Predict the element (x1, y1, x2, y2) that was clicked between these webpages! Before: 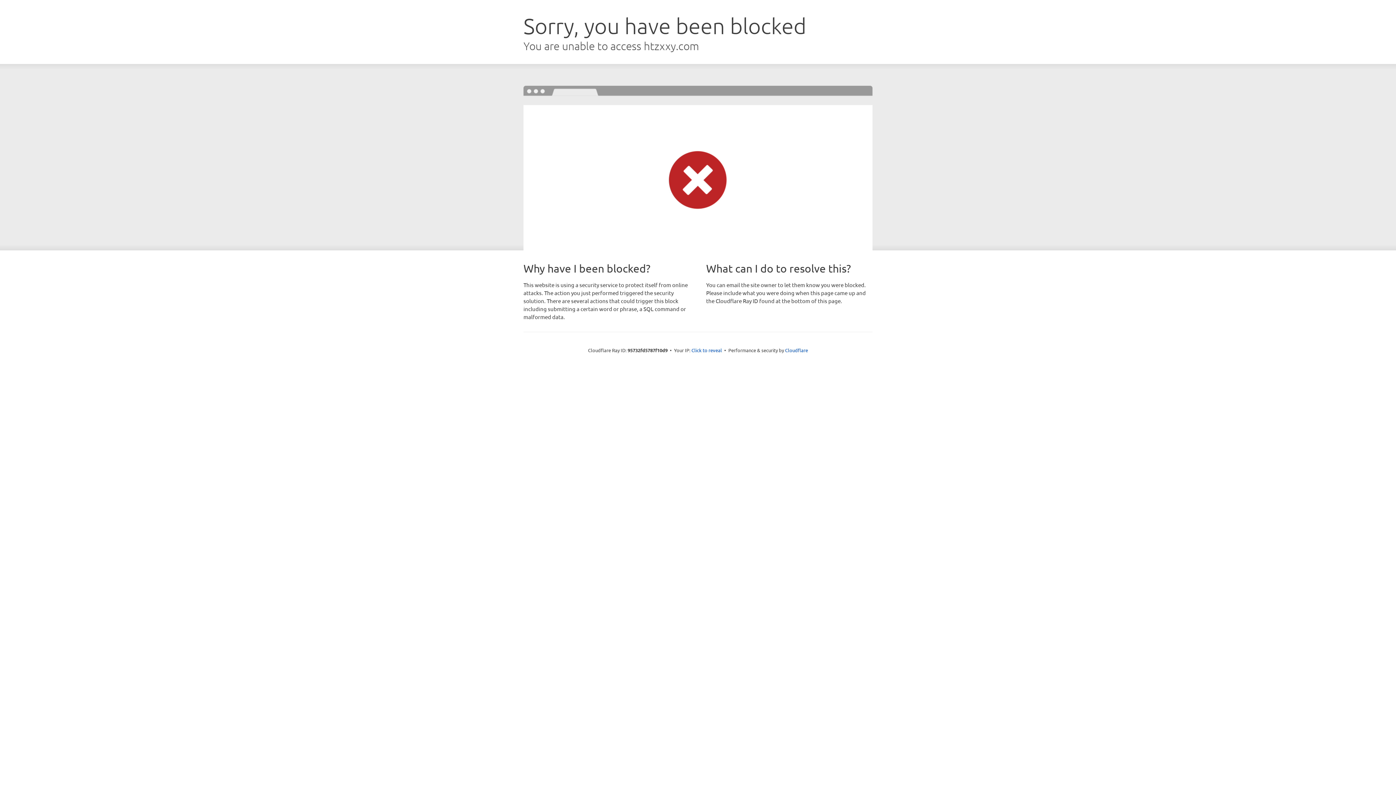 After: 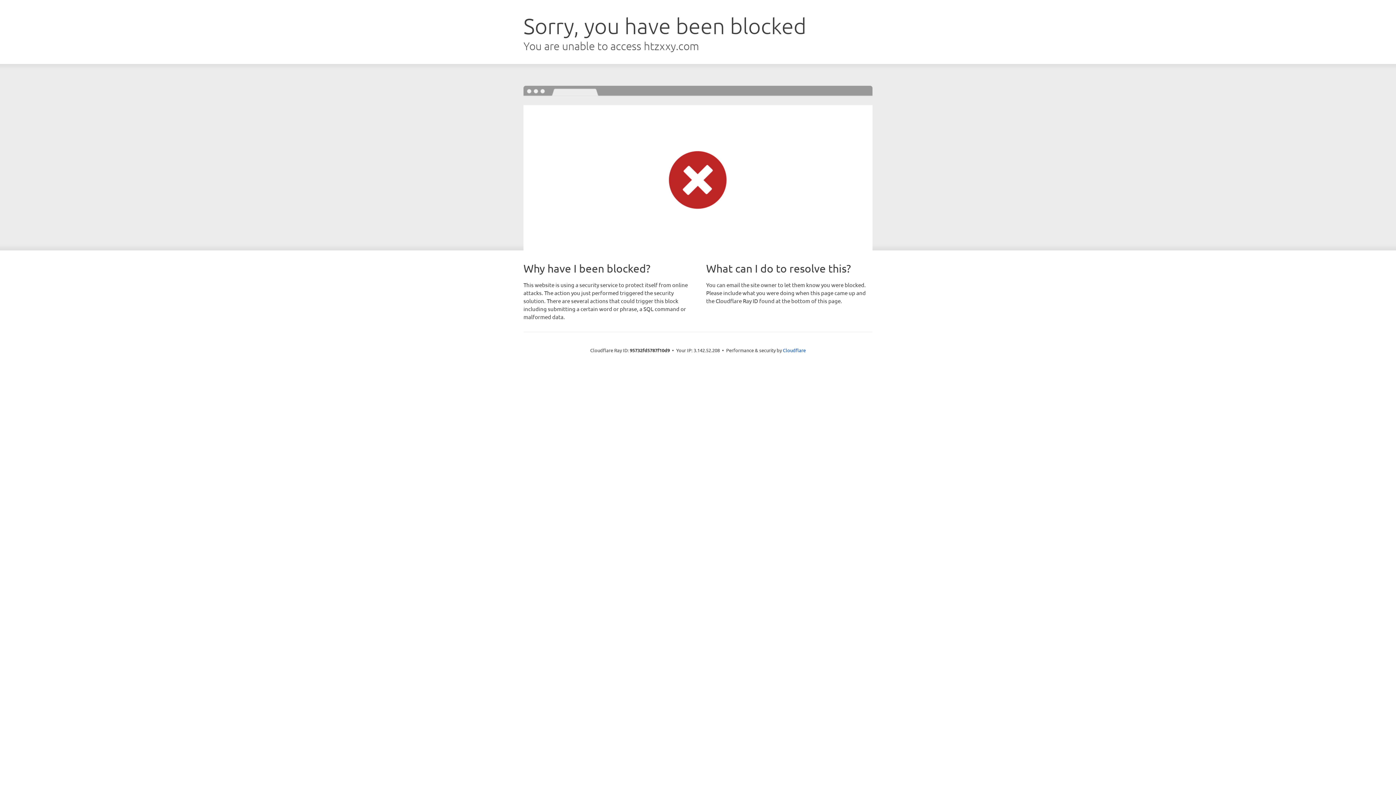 Action: bbox: (691, 346, 722, 353) label: Click to reveal